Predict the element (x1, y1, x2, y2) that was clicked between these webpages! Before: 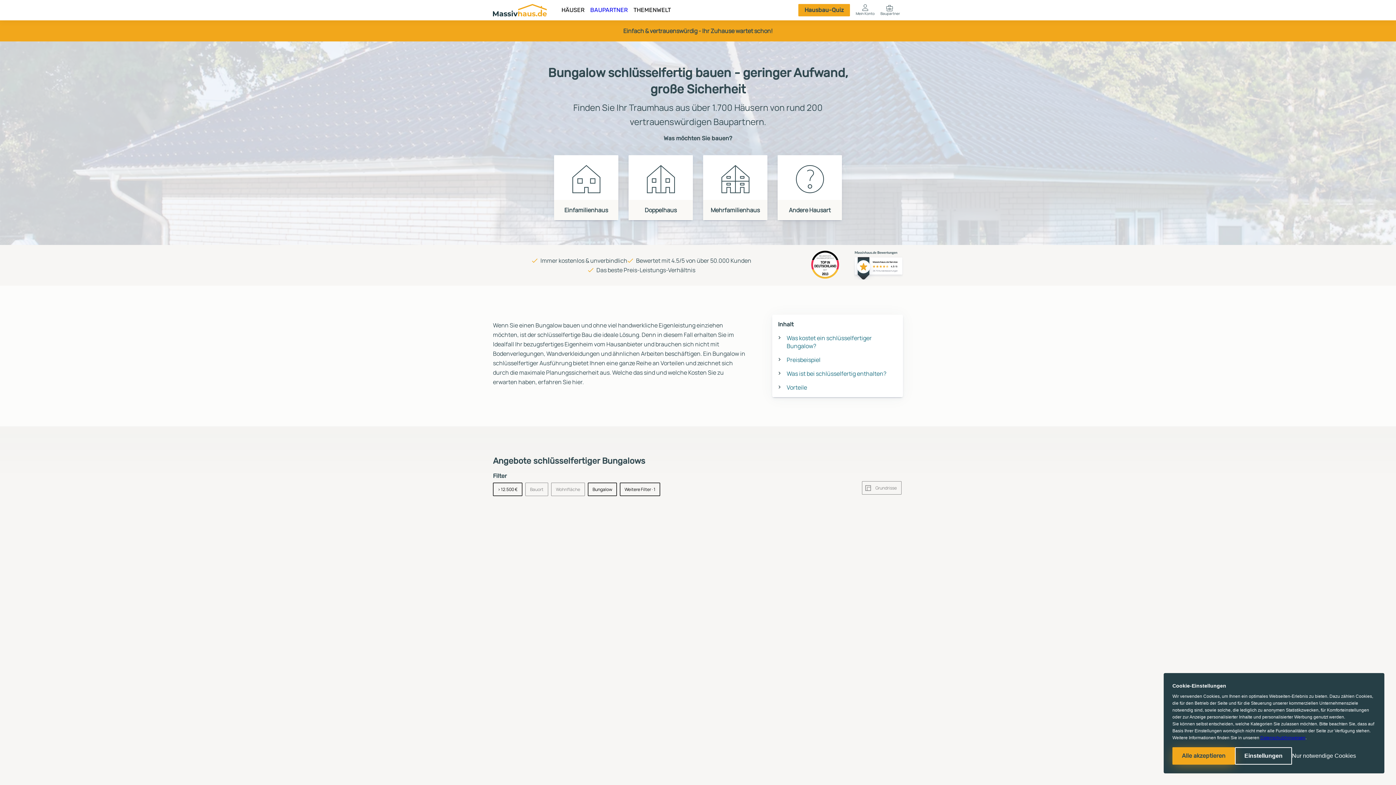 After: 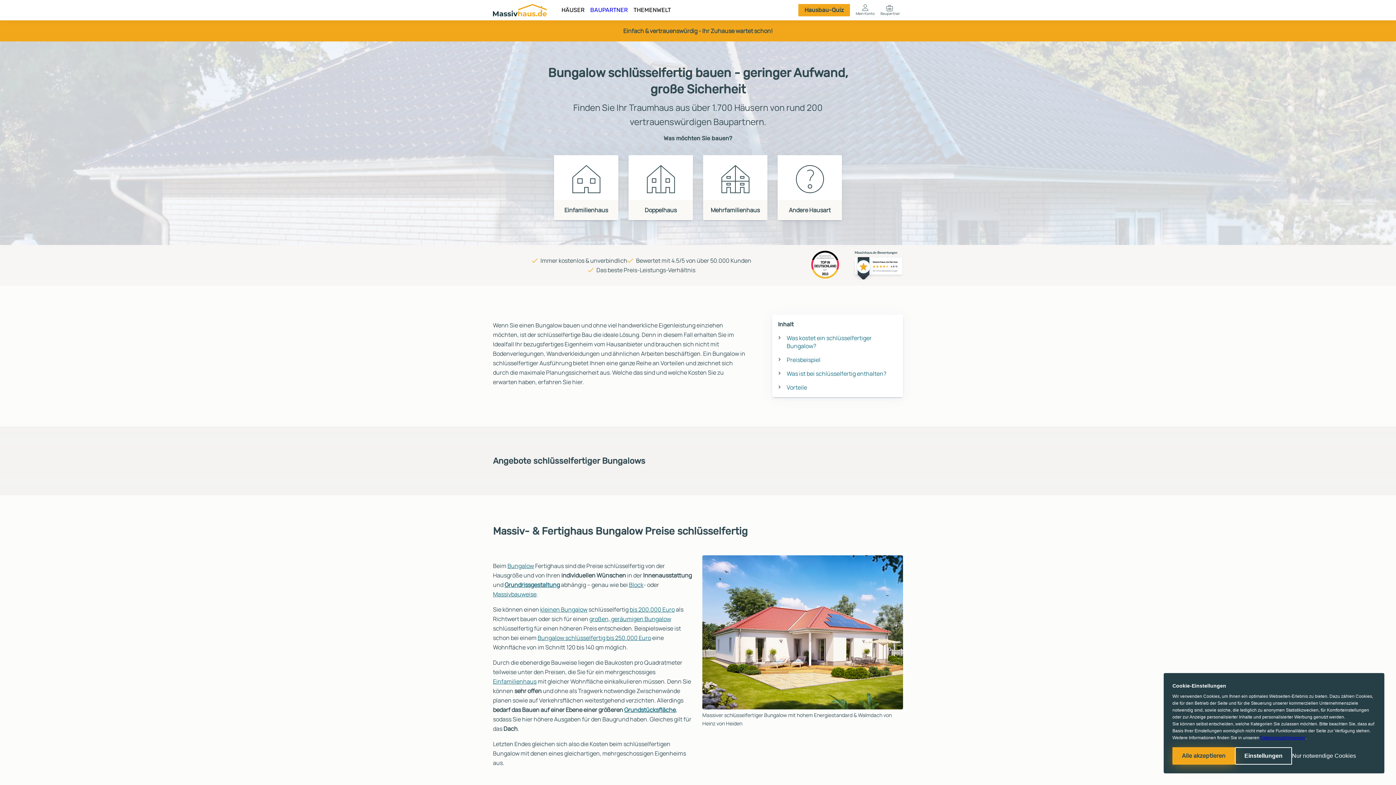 Action: bbox: (493, 482, 522, 496) label: button